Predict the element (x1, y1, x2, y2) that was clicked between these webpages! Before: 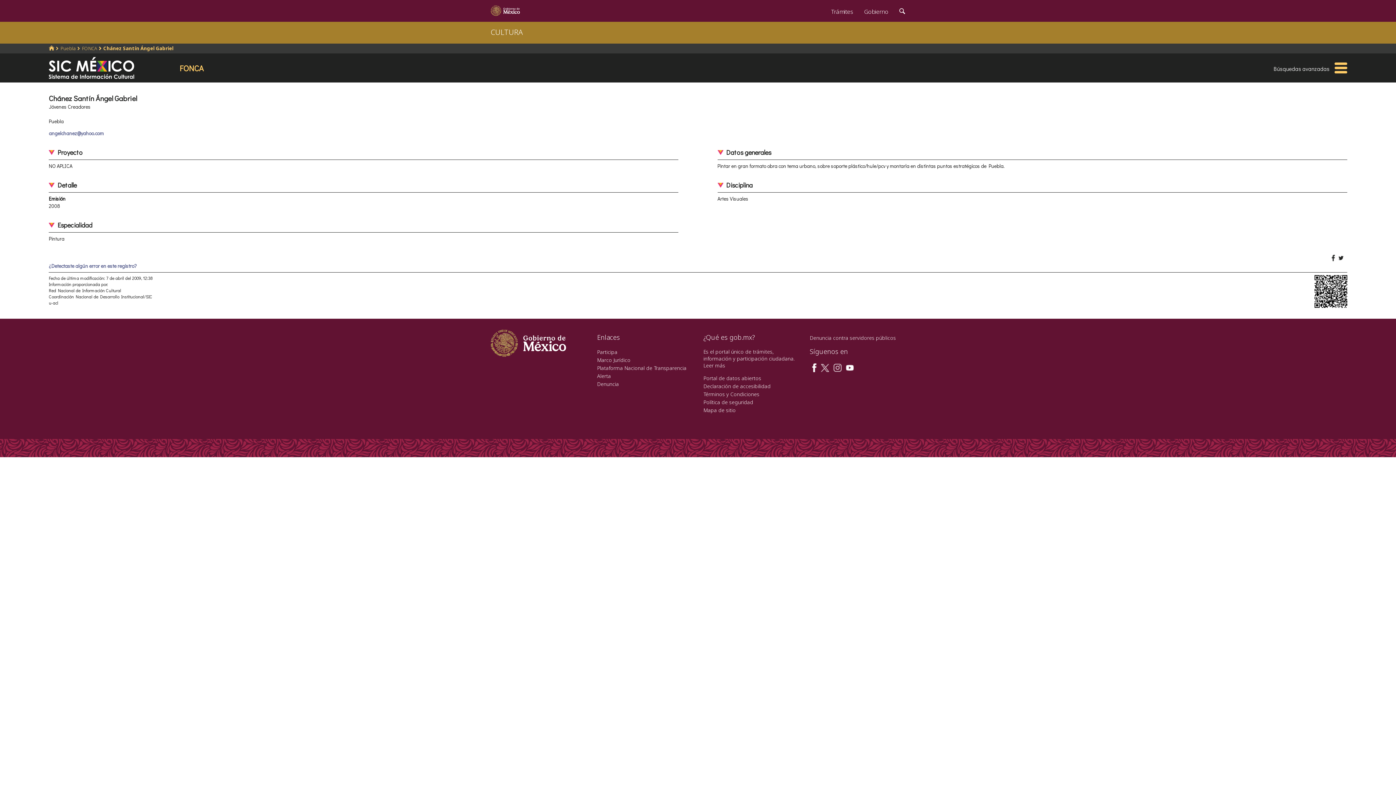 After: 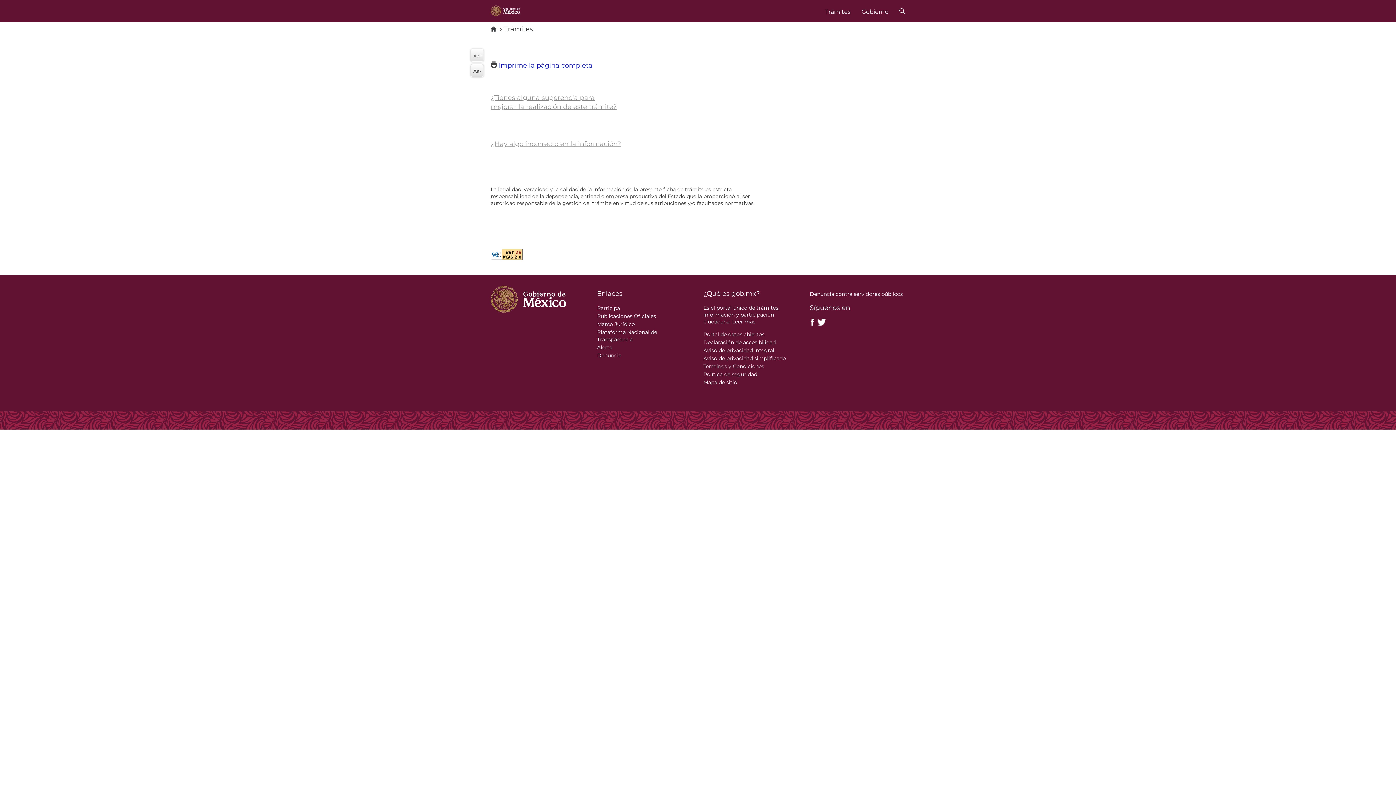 Action: bbox: (810, 334, 896, 341) label: Denuncia contra servidores públicos